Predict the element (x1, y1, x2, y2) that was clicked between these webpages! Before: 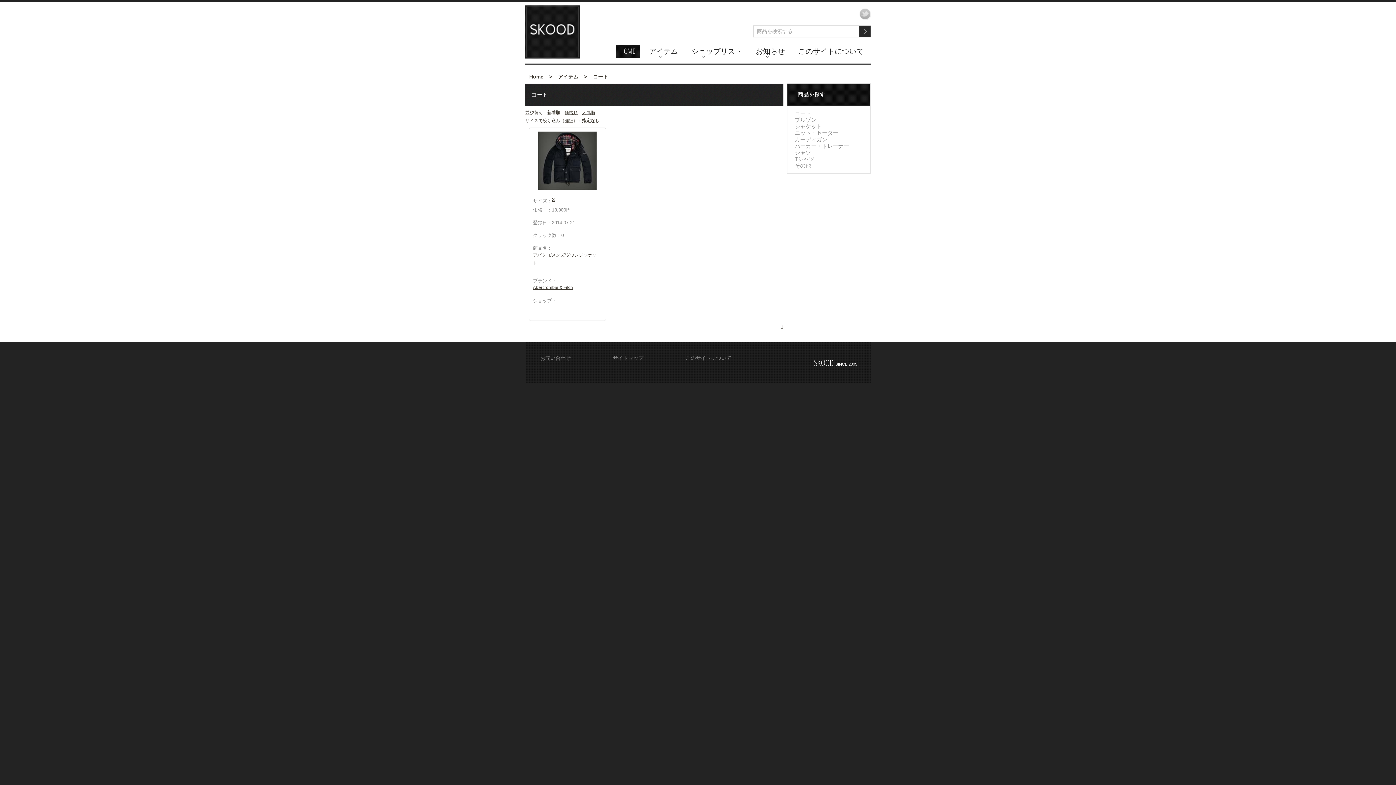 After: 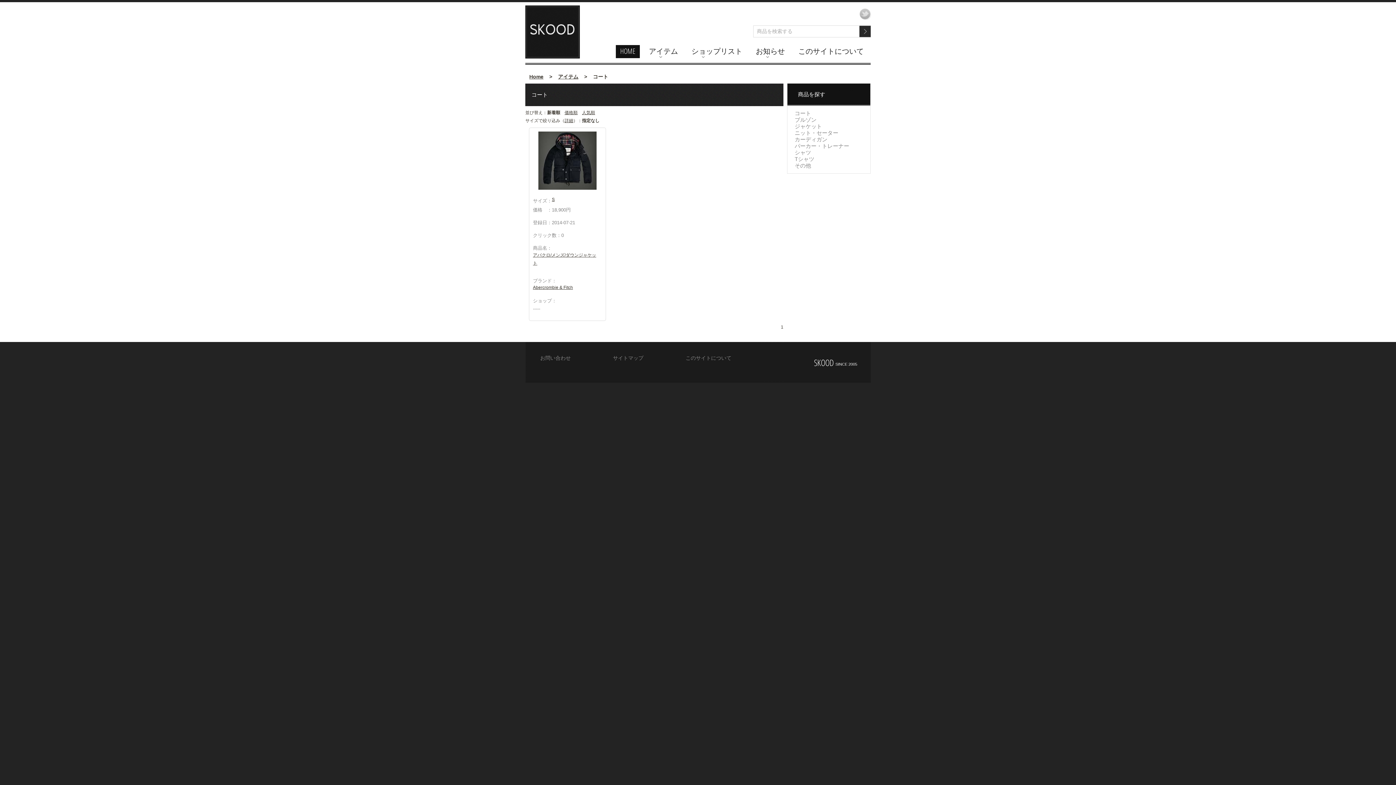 Action: bbox: (538, 131, 596, 136)